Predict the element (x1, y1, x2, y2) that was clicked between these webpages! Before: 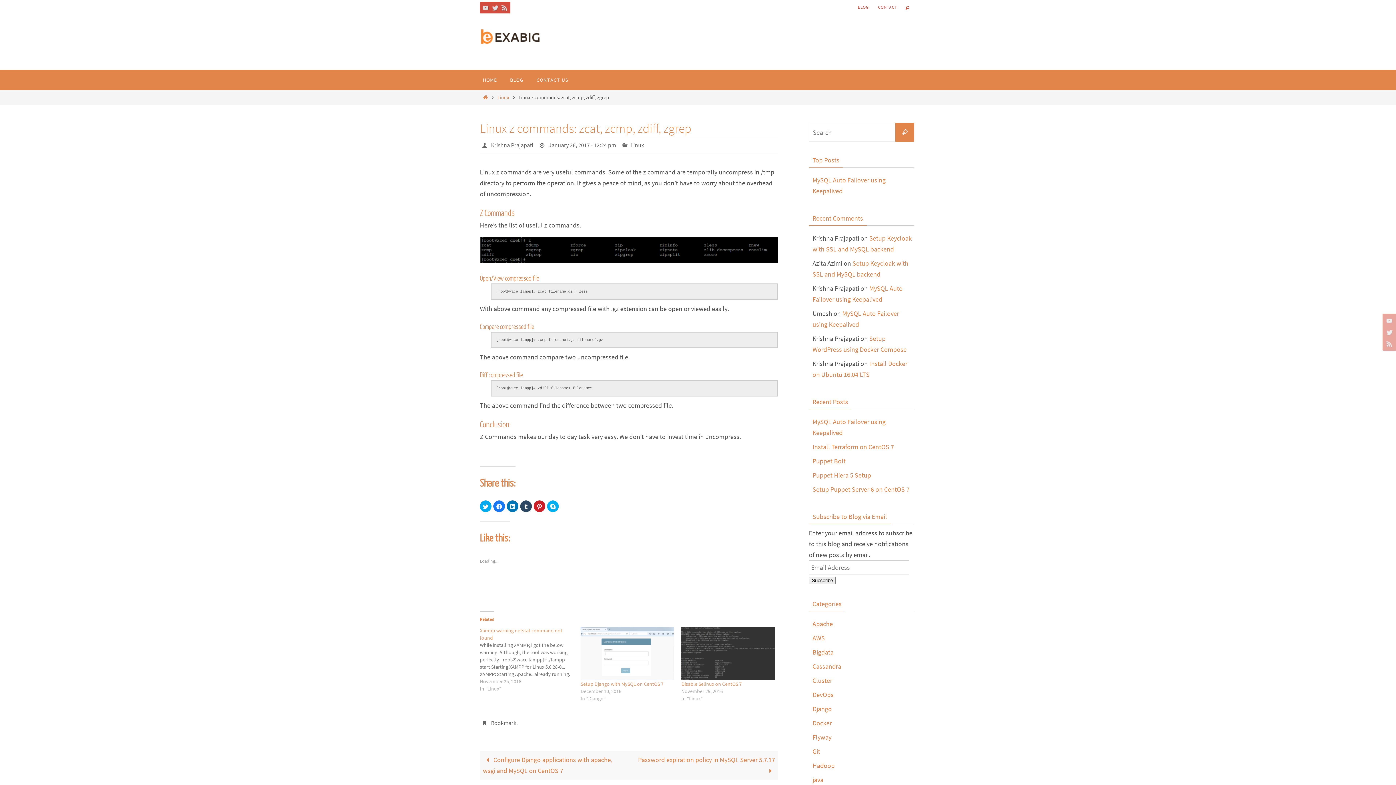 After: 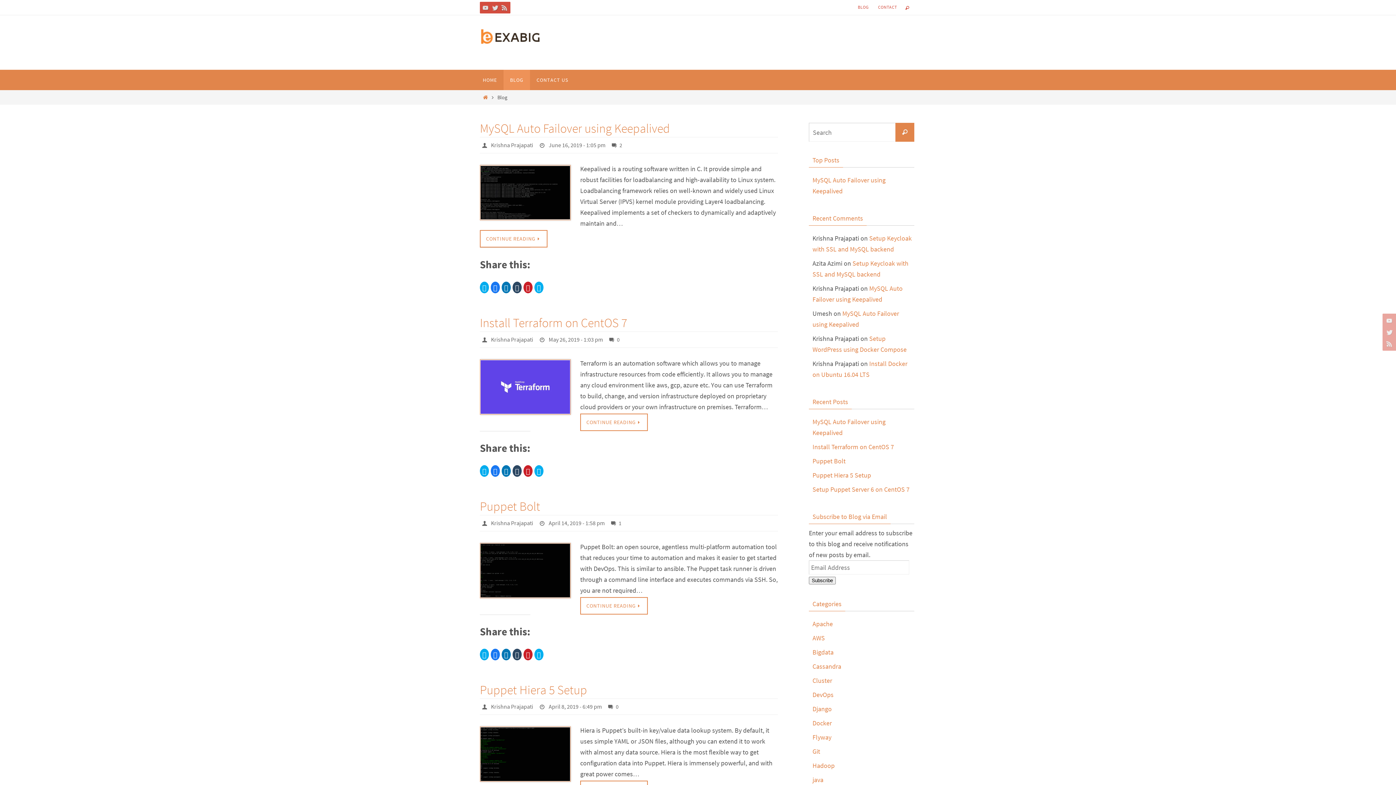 Action: bbox: (503, 69, 530, 90) label: BLOG